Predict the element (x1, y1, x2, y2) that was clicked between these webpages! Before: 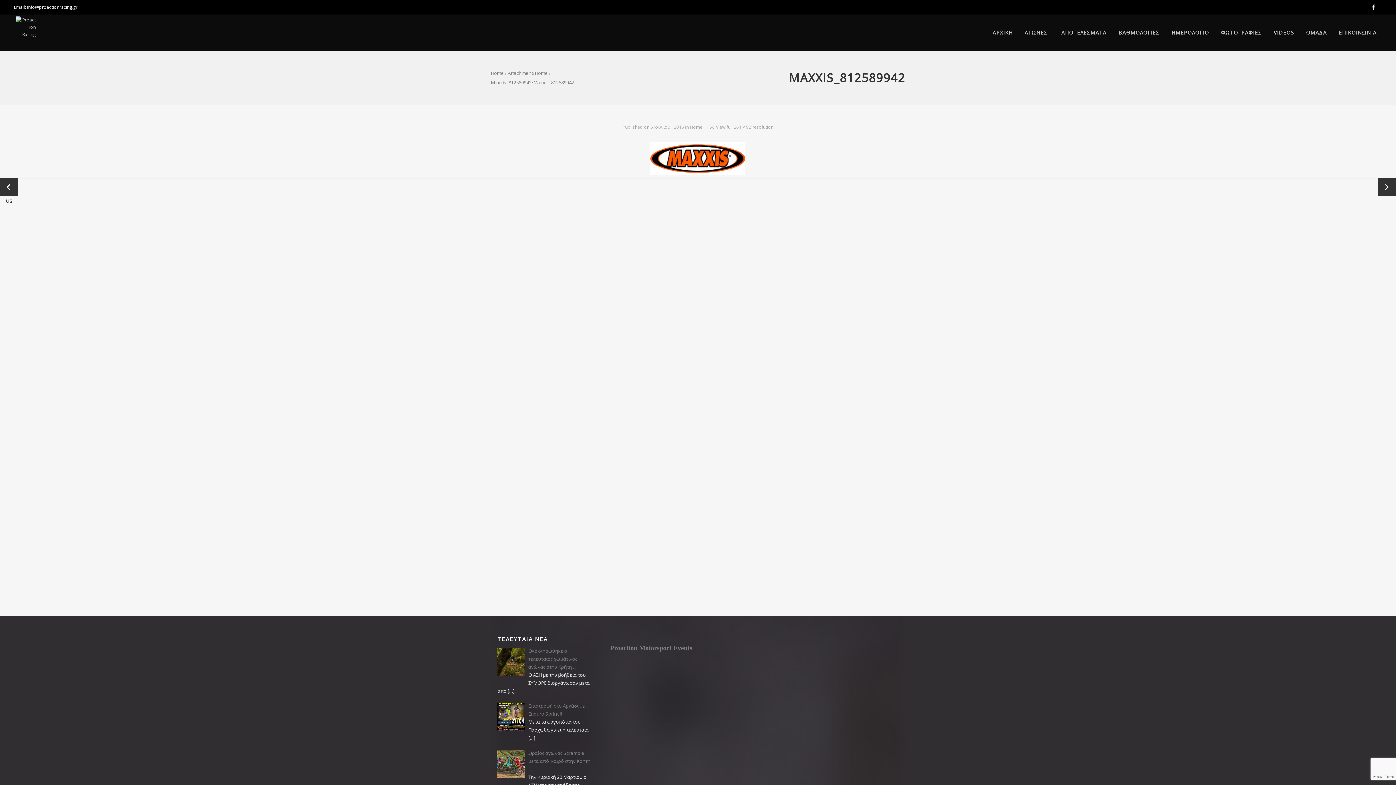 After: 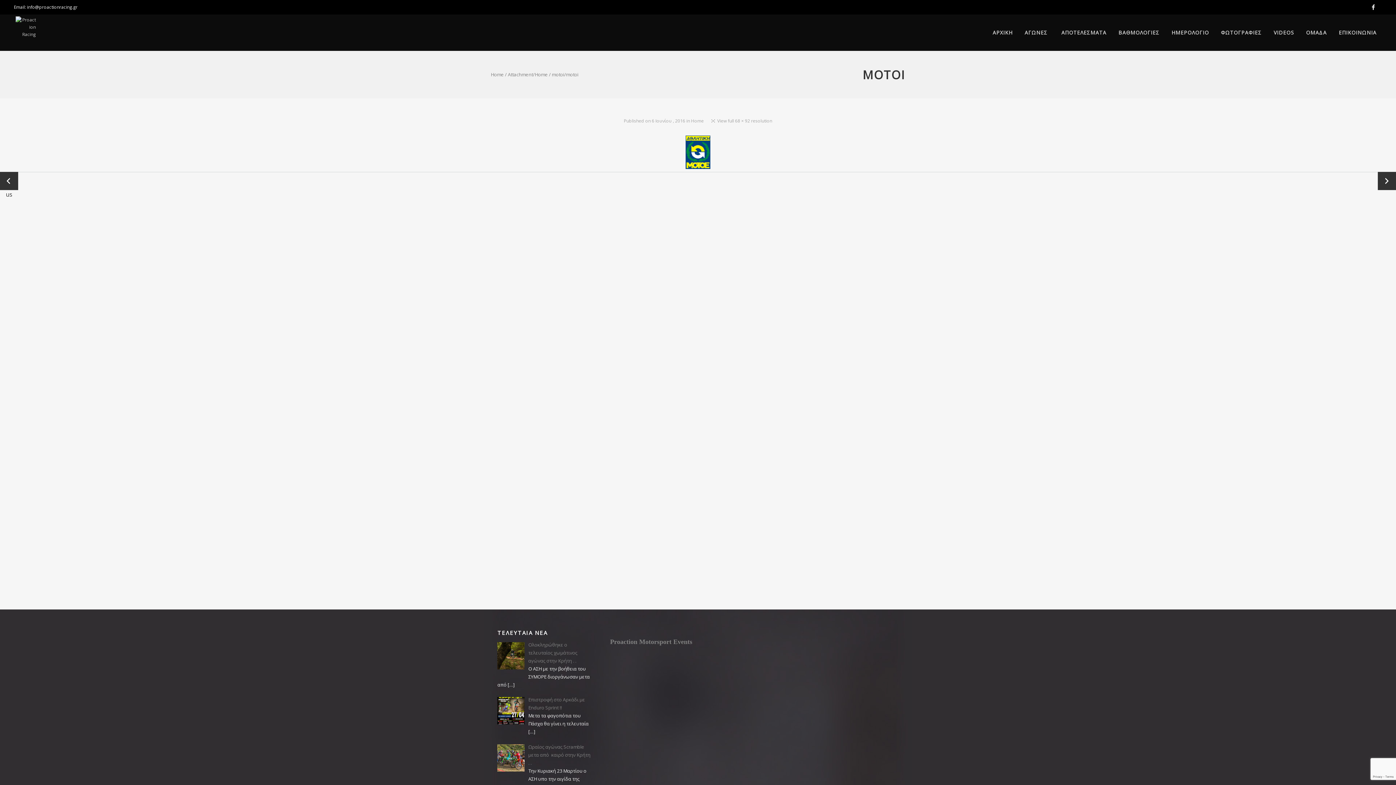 Action: bbox: (650, 141, 745, 178)